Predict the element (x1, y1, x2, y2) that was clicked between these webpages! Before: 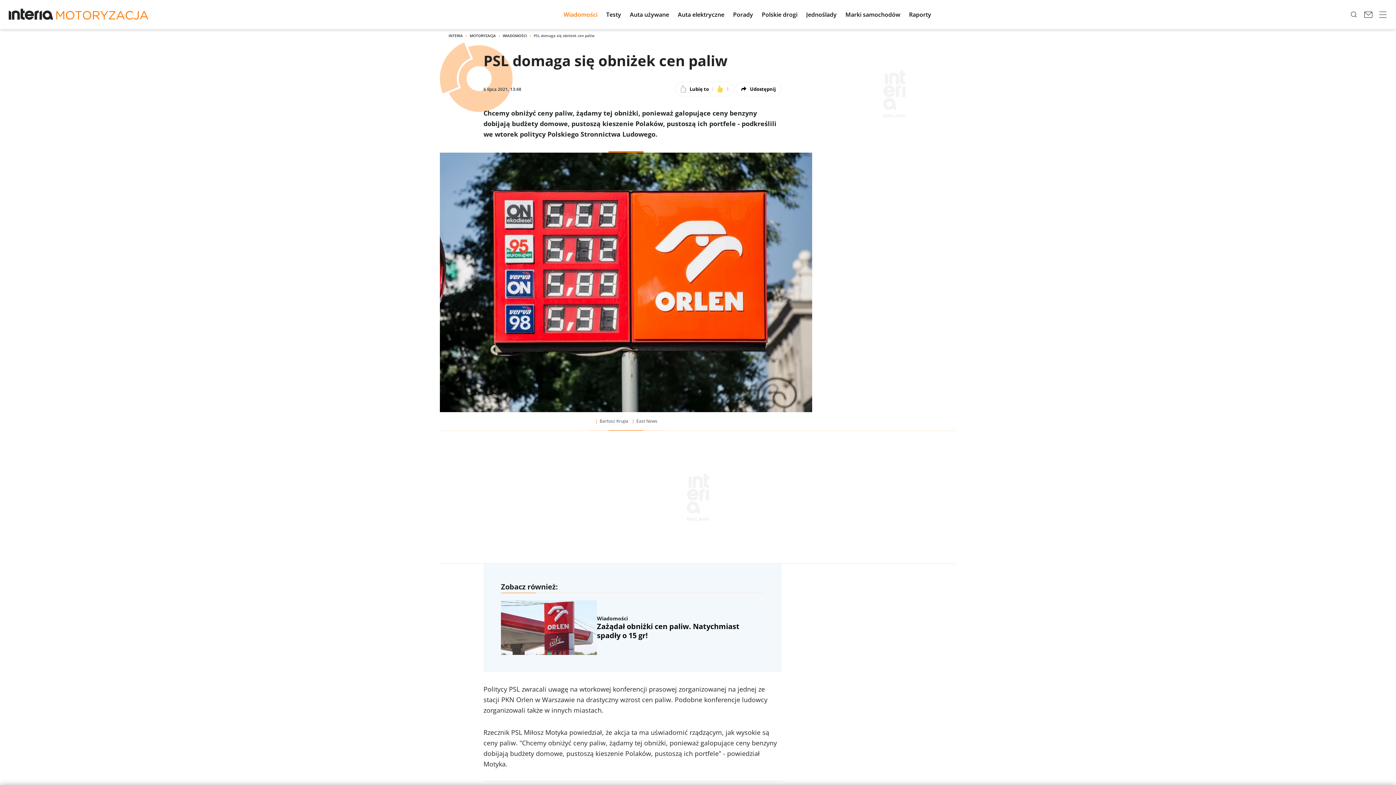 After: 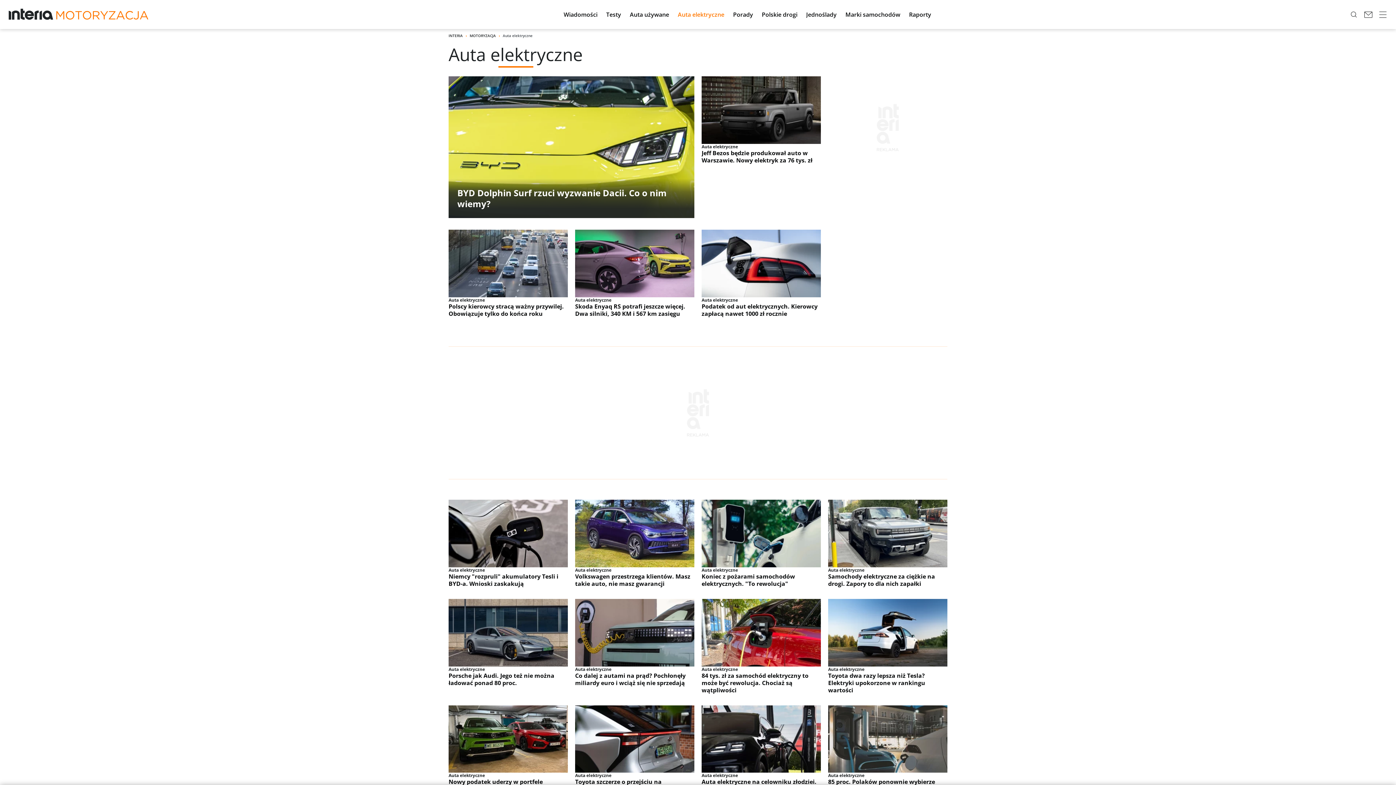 Action: label: Auta elektryczne bbox: (673, 4, 728, 24)